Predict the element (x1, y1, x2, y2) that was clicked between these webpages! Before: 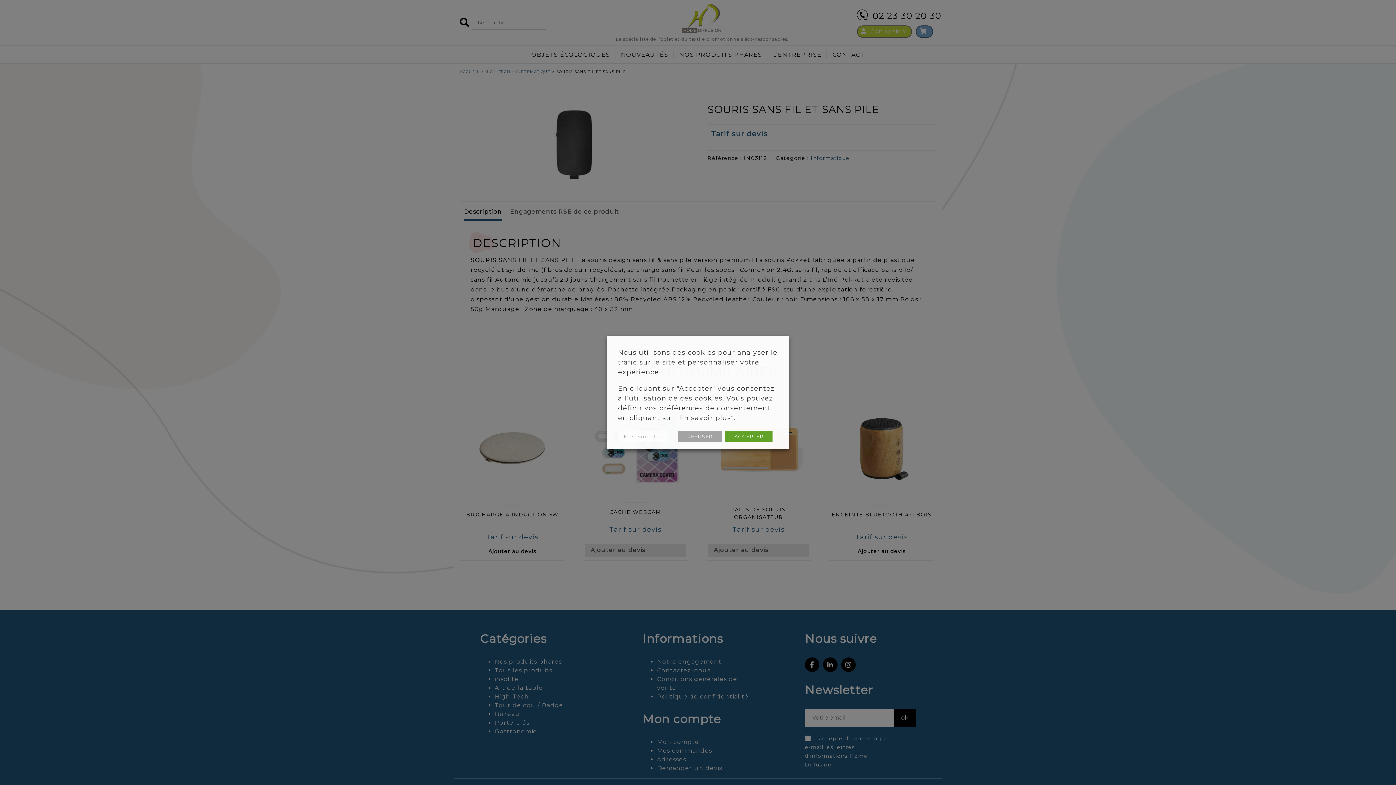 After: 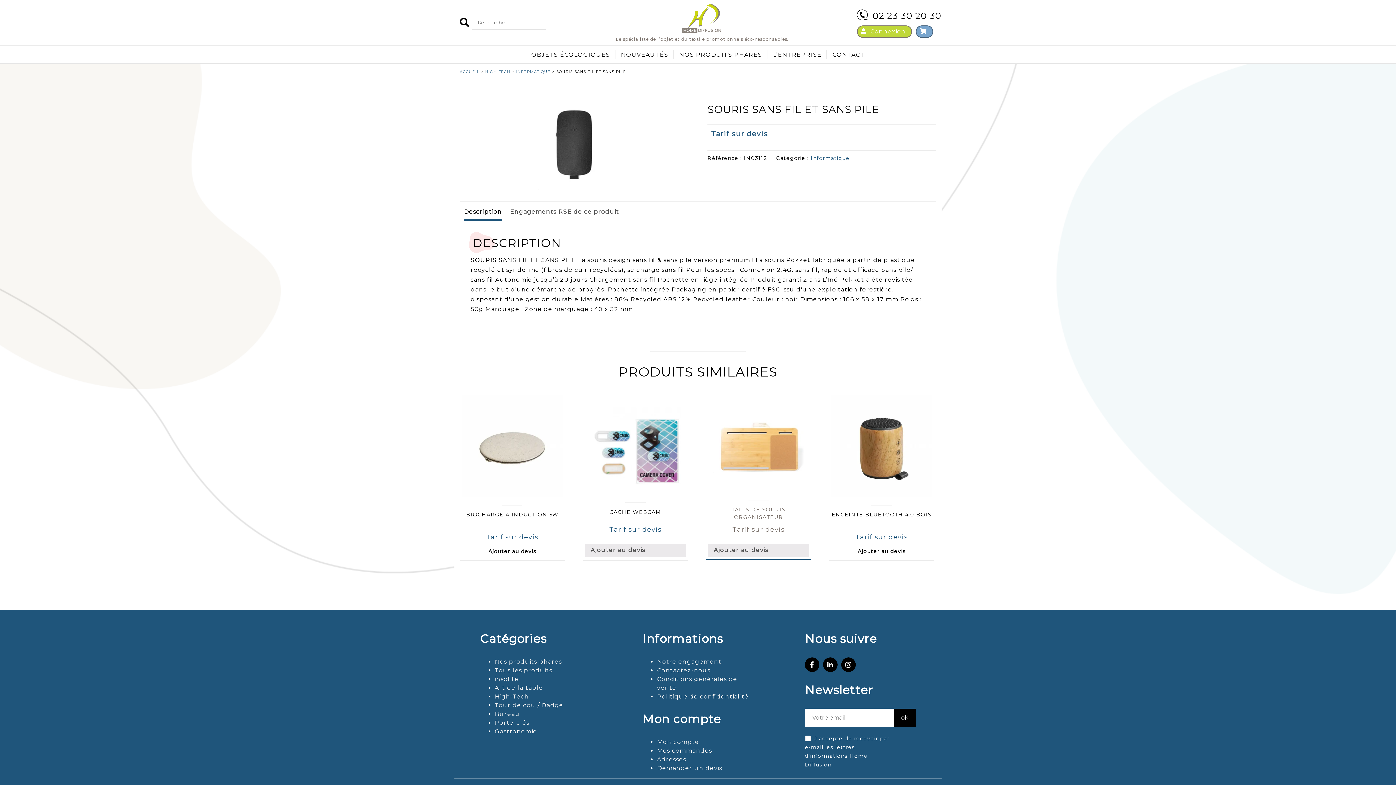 Action: label: ACCEPTER bbox: (725, 431, 772, 442)